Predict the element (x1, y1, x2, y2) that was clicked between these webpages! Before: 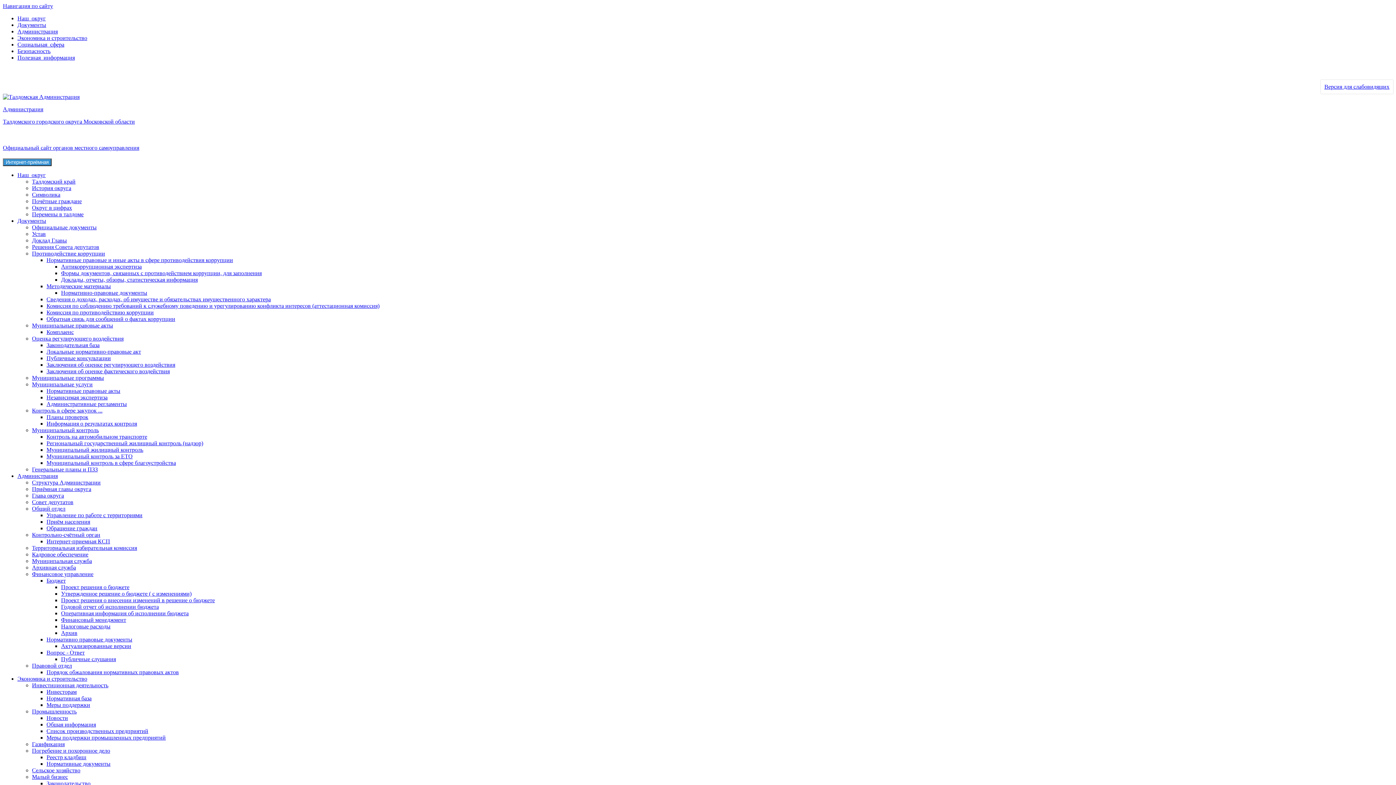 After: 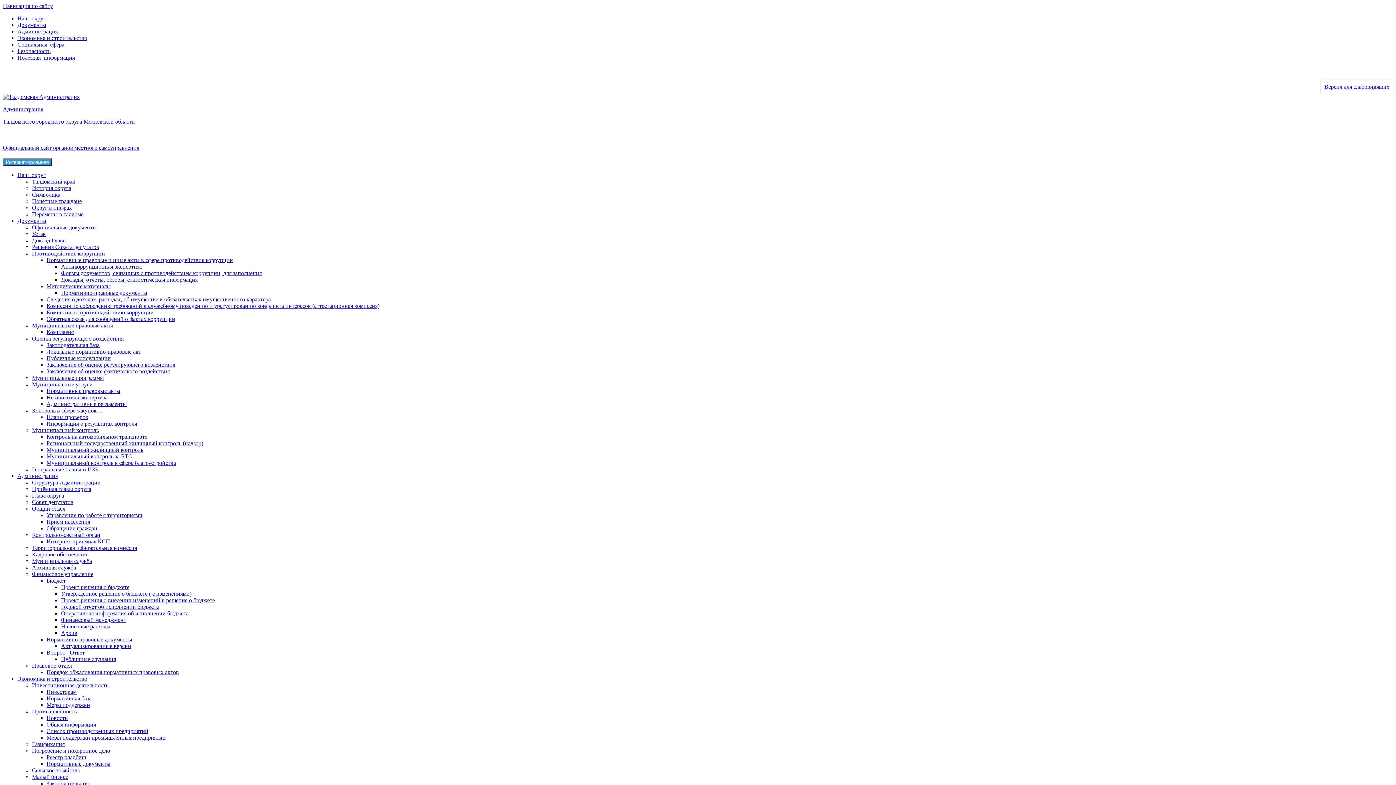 Action: bbox: (32, 551, 88, 557) label: Кадровое обеспечение